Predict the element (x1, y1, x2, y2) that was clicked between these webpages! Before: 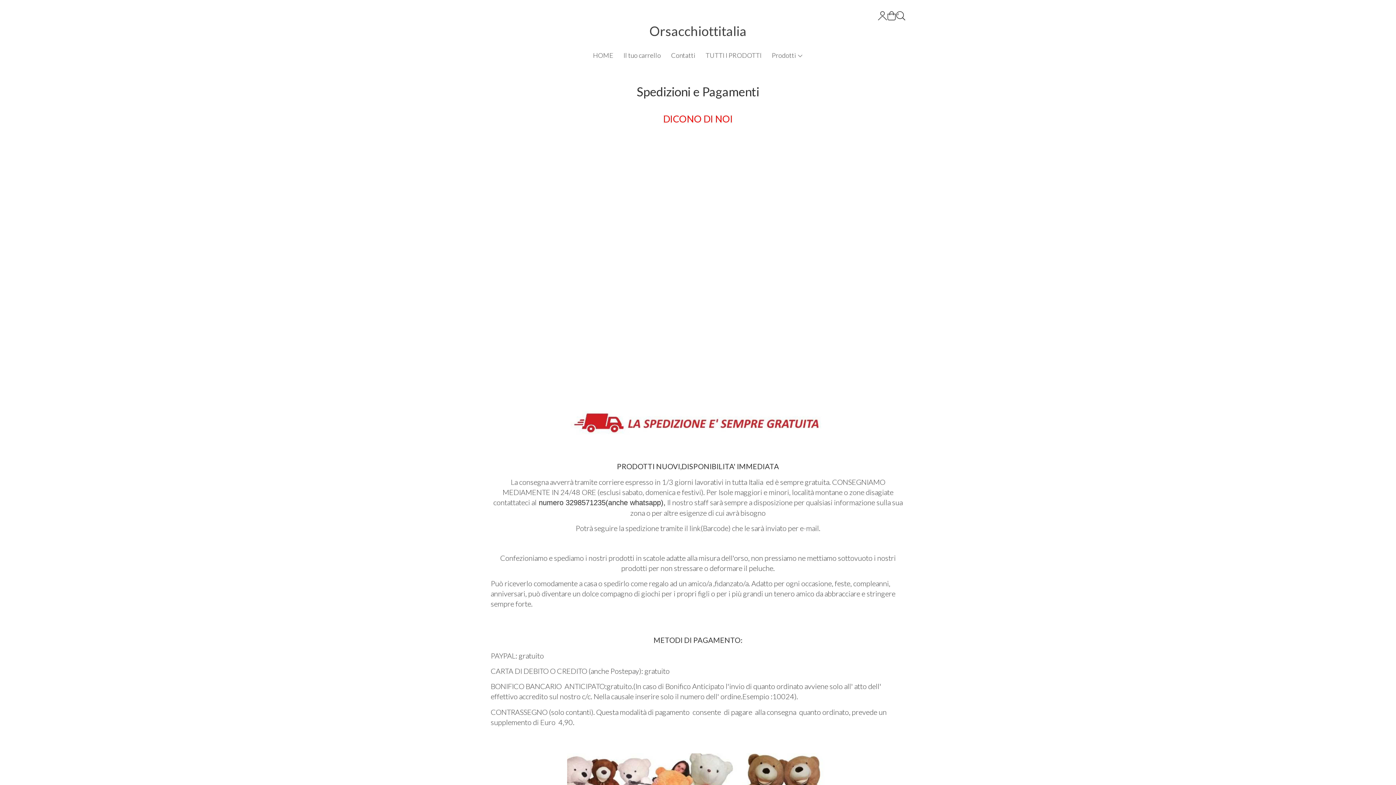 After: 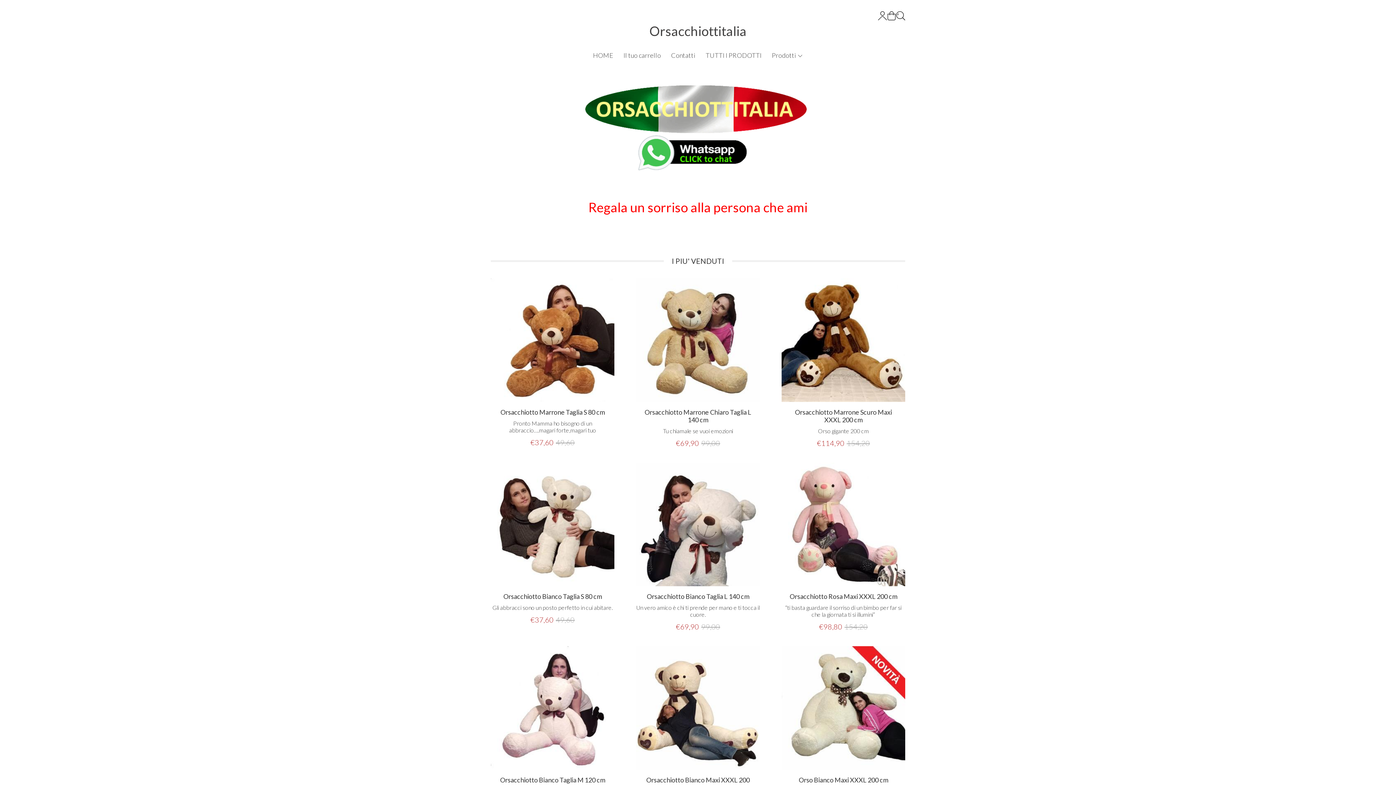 Action: label: HOME bbox: (588, 47, 618, 63)